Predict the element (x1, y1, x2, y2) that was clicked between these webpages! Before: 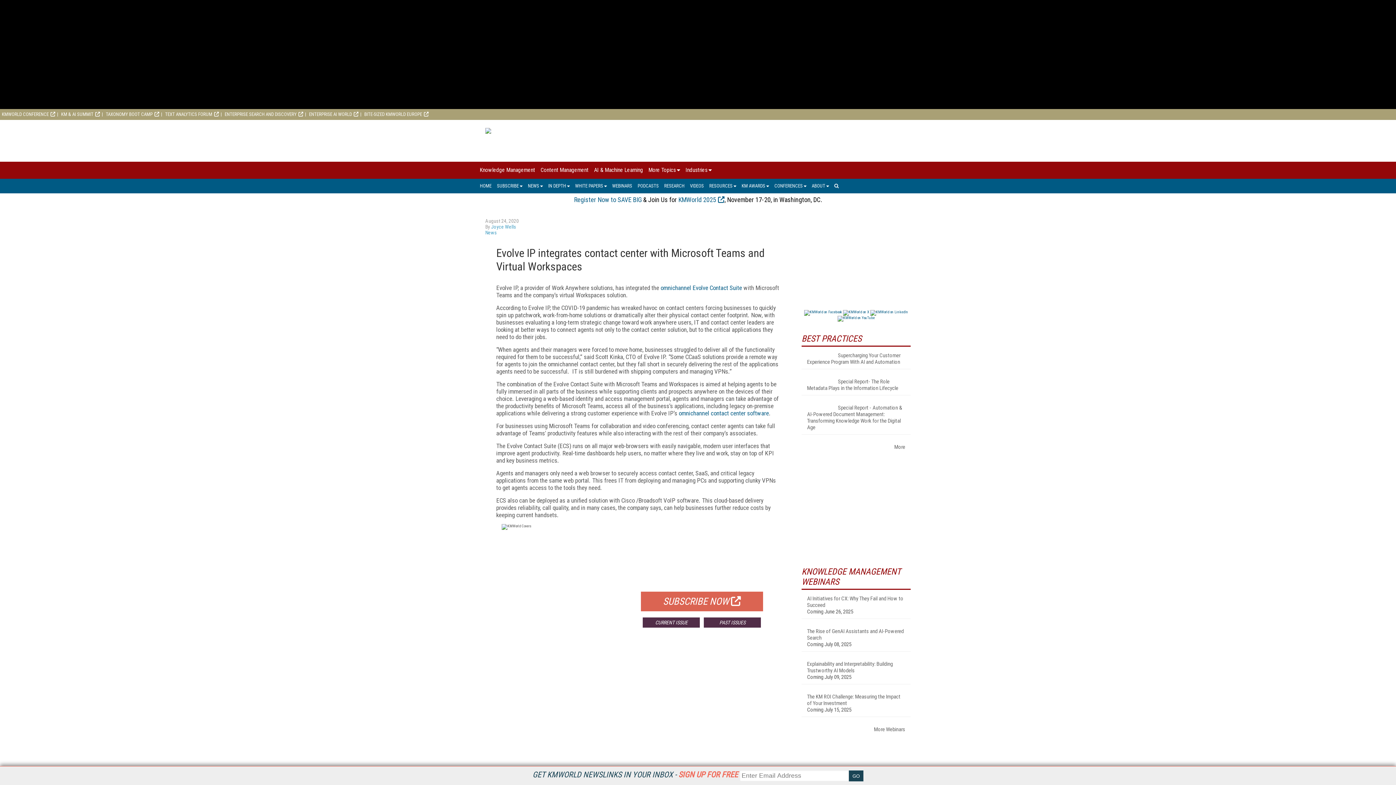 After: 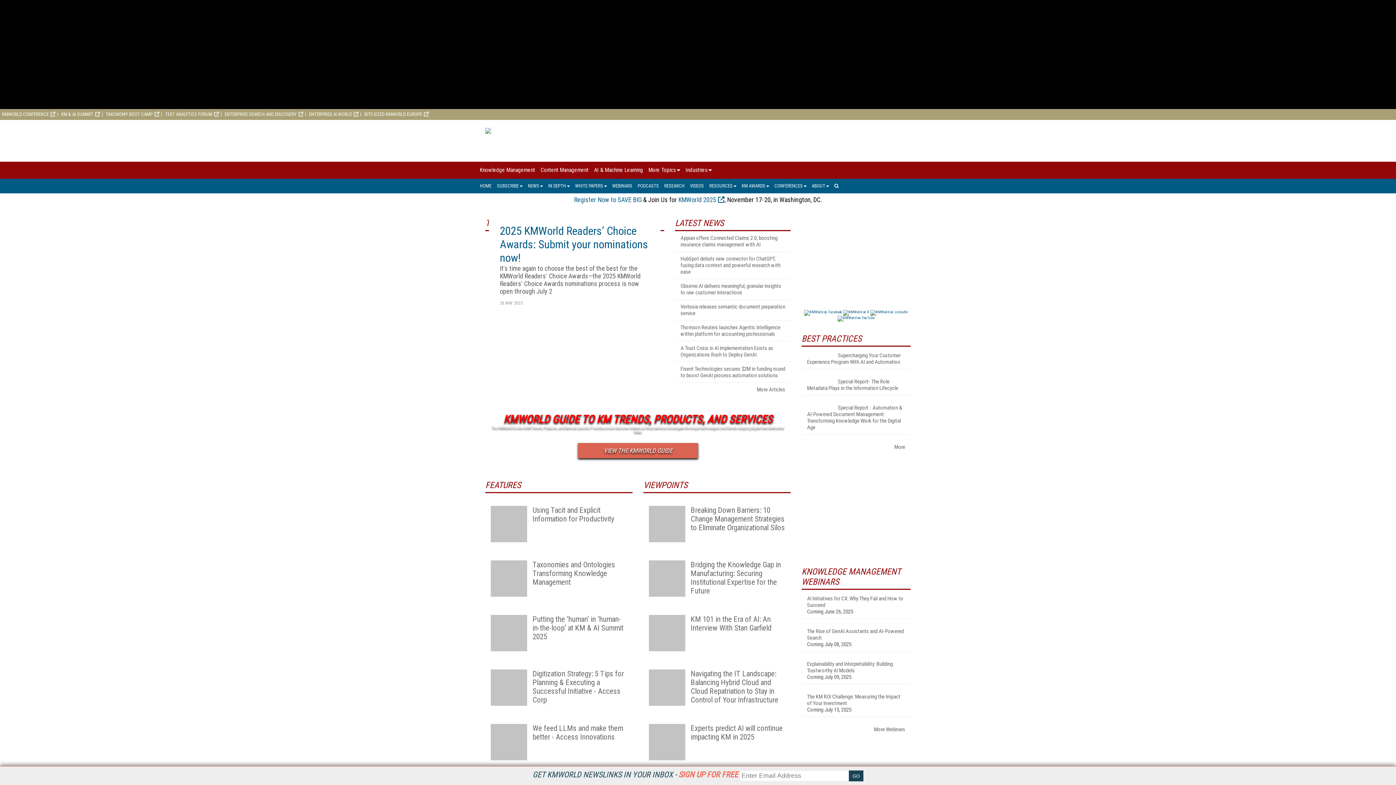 Action: bbox: (485, 123, 491, 127)